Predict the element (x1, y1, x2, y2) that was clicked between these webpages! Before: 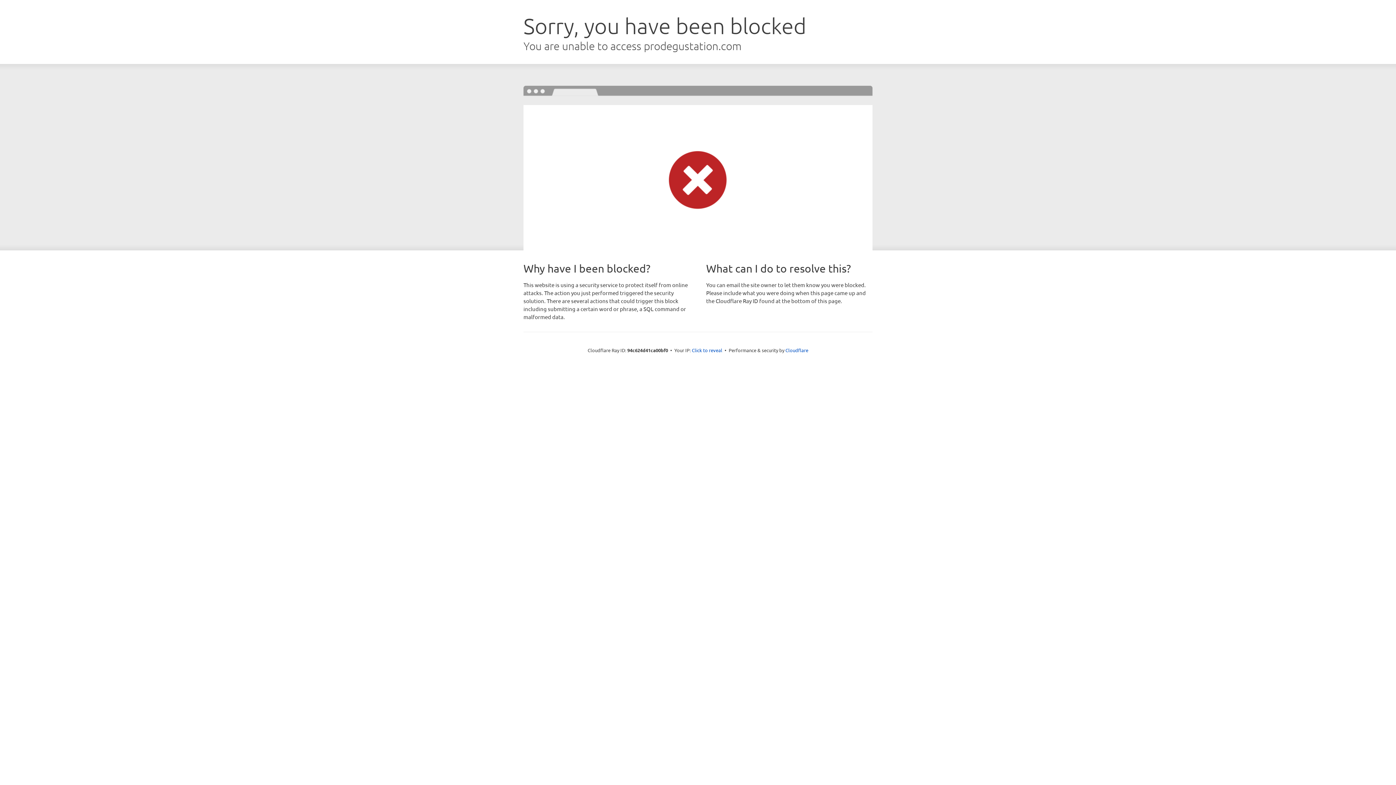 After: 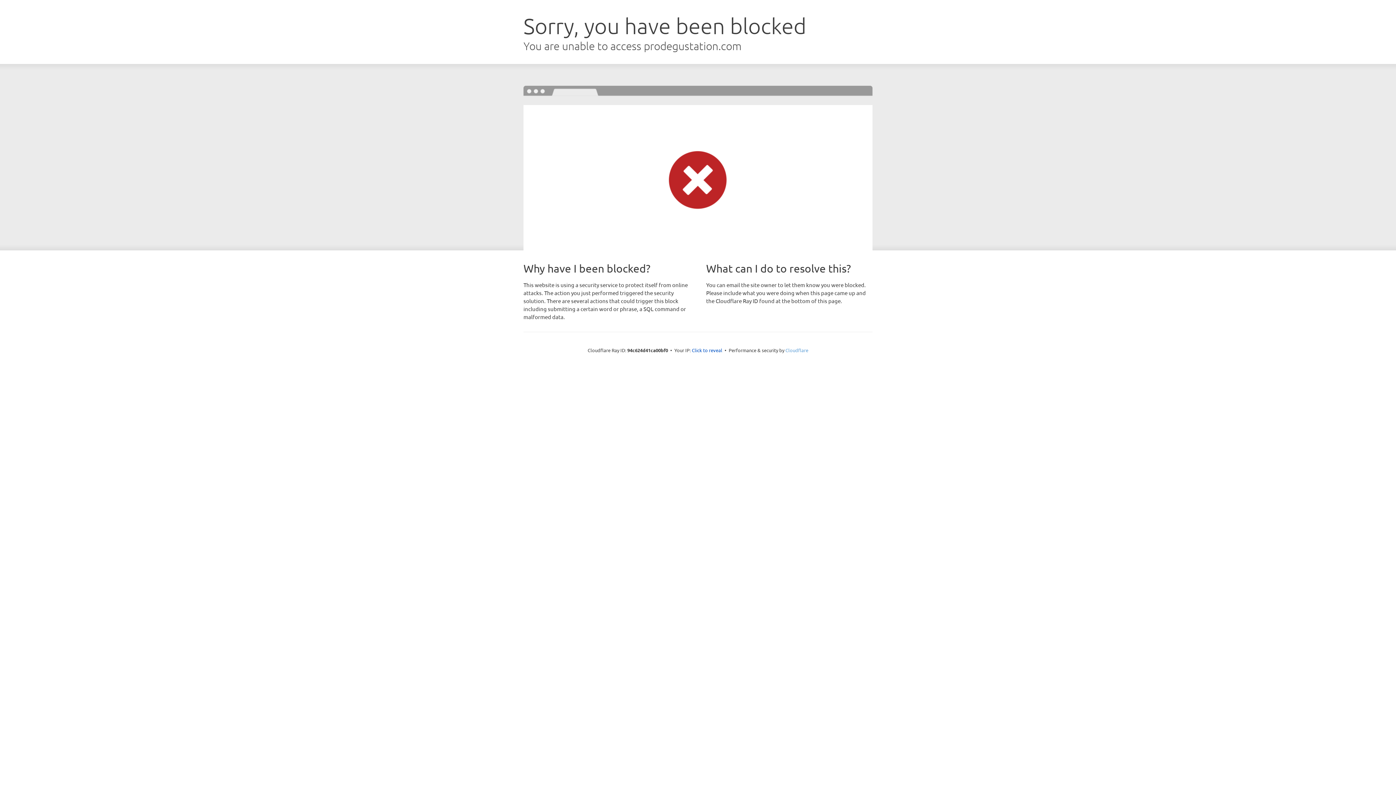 Action: label: Cloudflare bbox: (785, 347, 808, 353)